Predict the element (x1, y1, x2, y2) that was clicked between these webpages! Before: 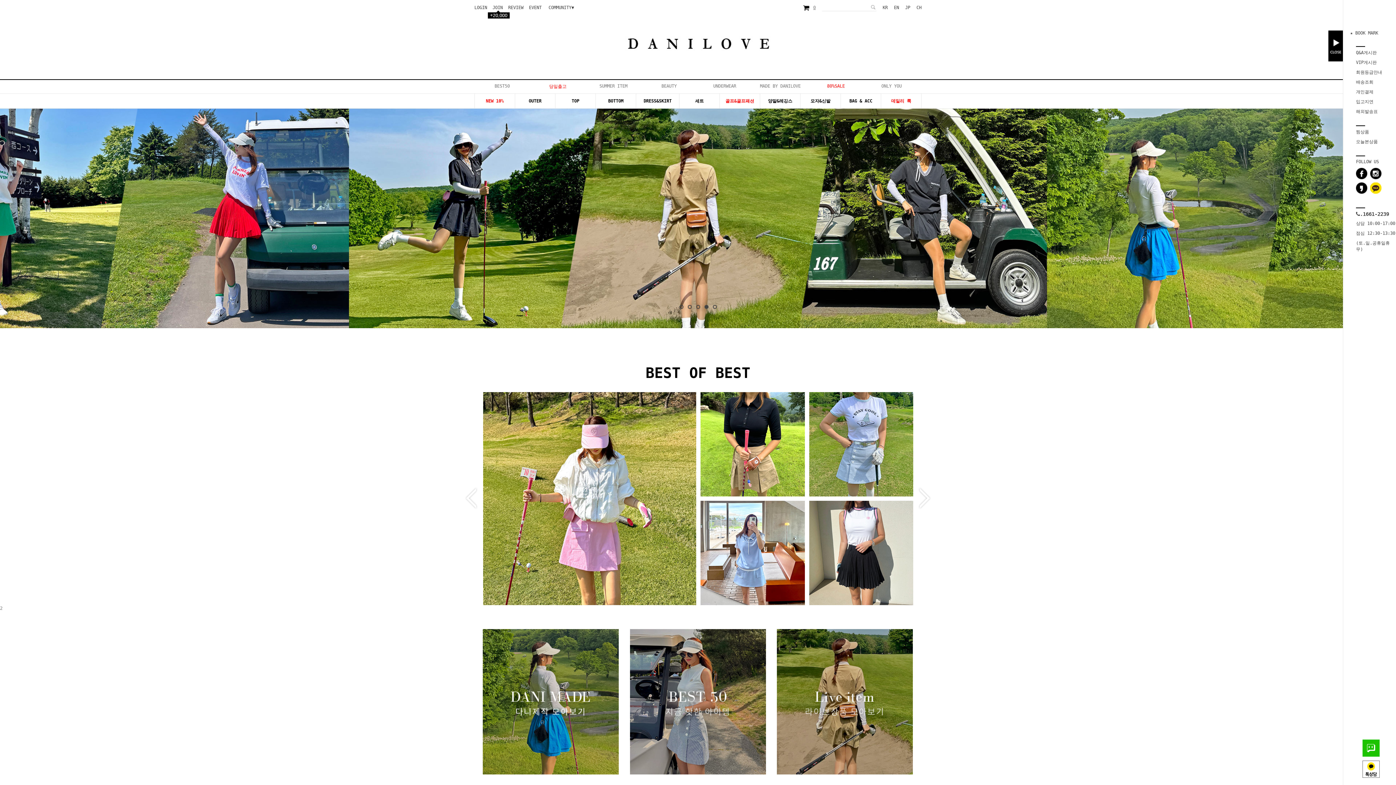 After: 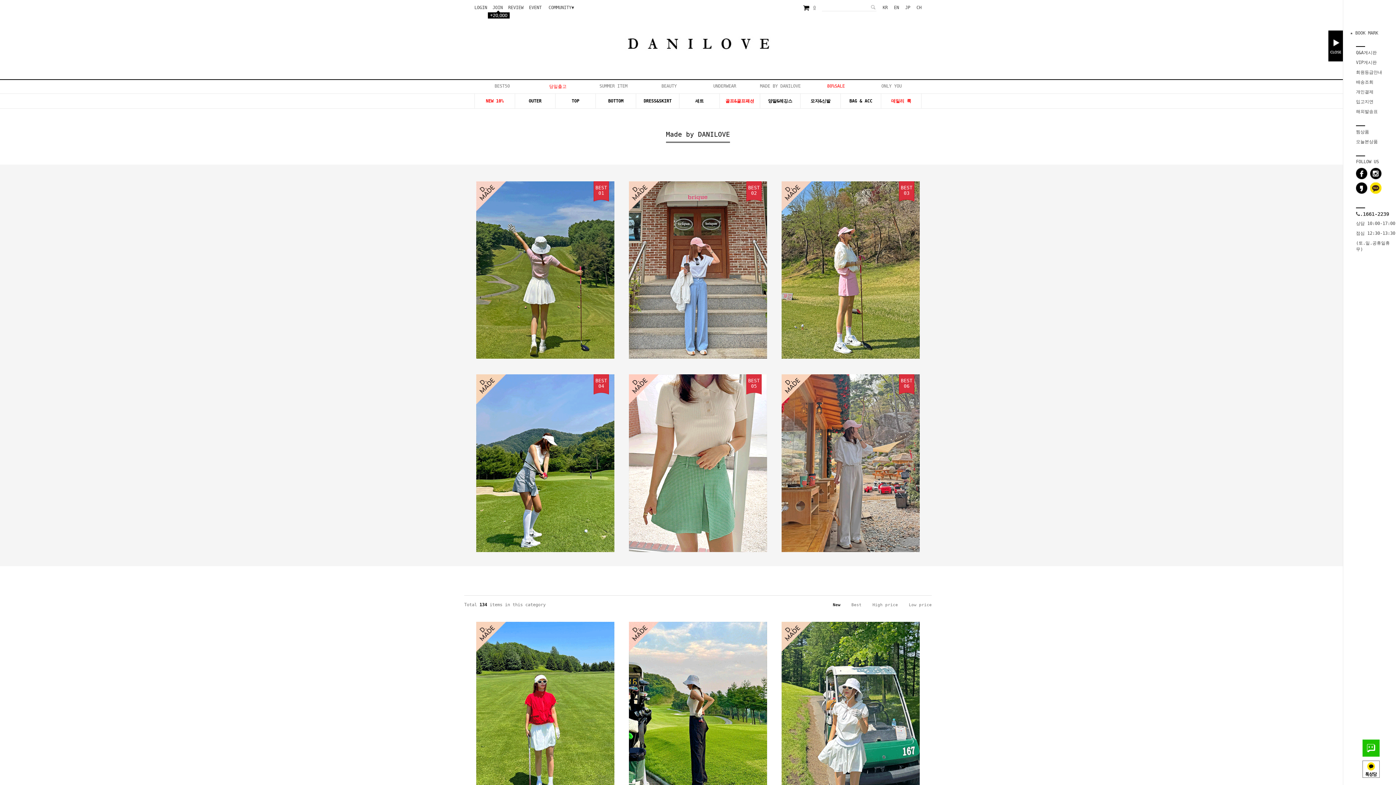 Action: bbox: (482, 770, 618, 776)